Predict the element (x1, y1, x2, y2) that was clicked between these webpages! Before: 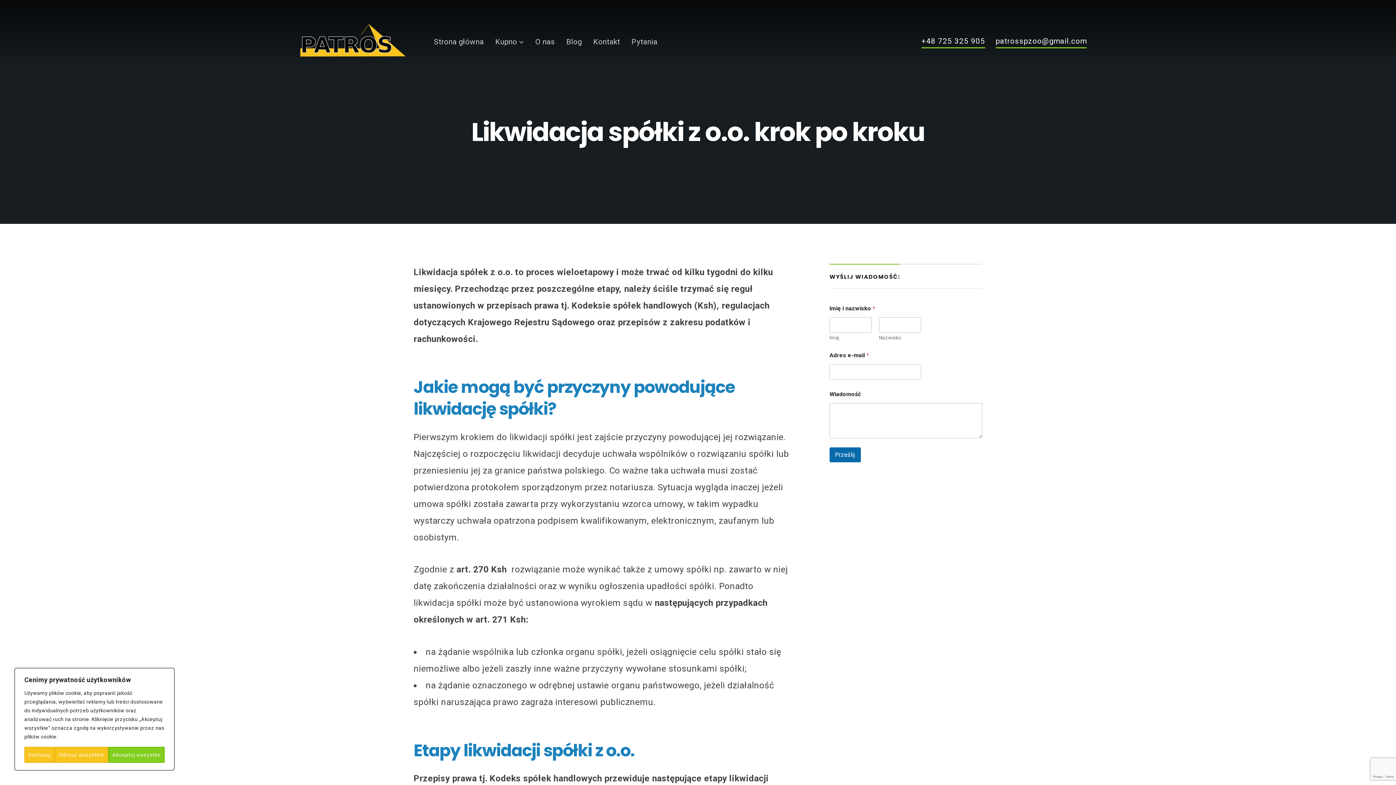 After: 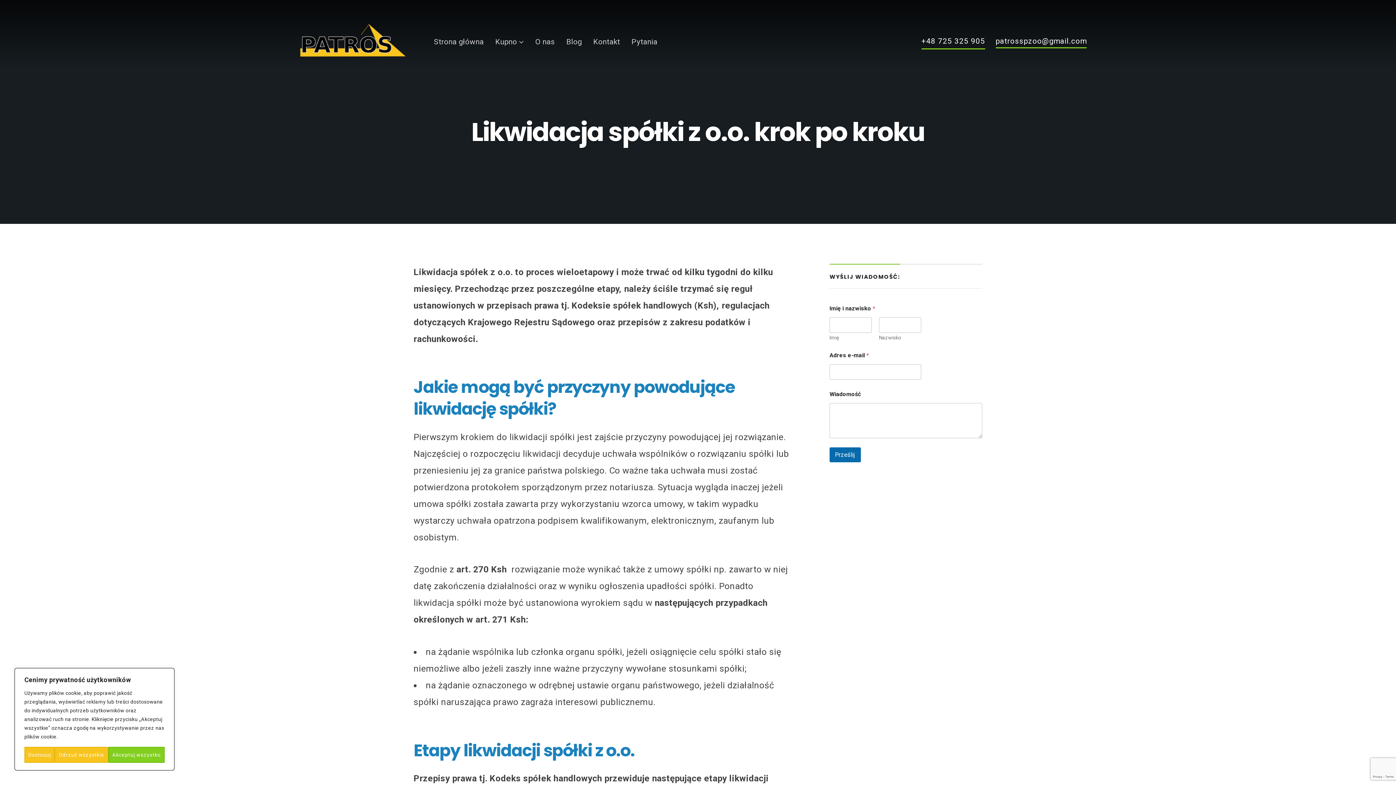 Action: label: +48 725 325 905 bbox: (921, 37, 985, 48)